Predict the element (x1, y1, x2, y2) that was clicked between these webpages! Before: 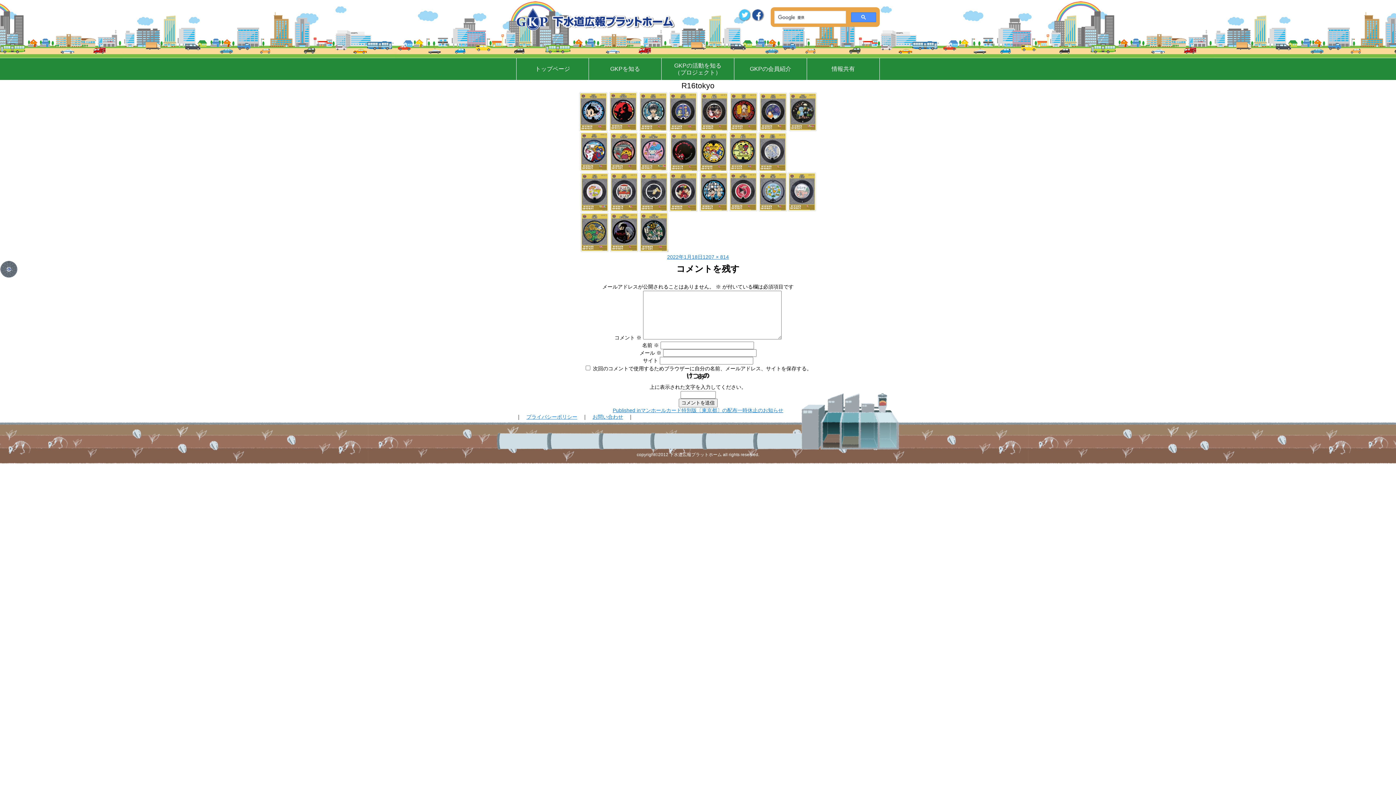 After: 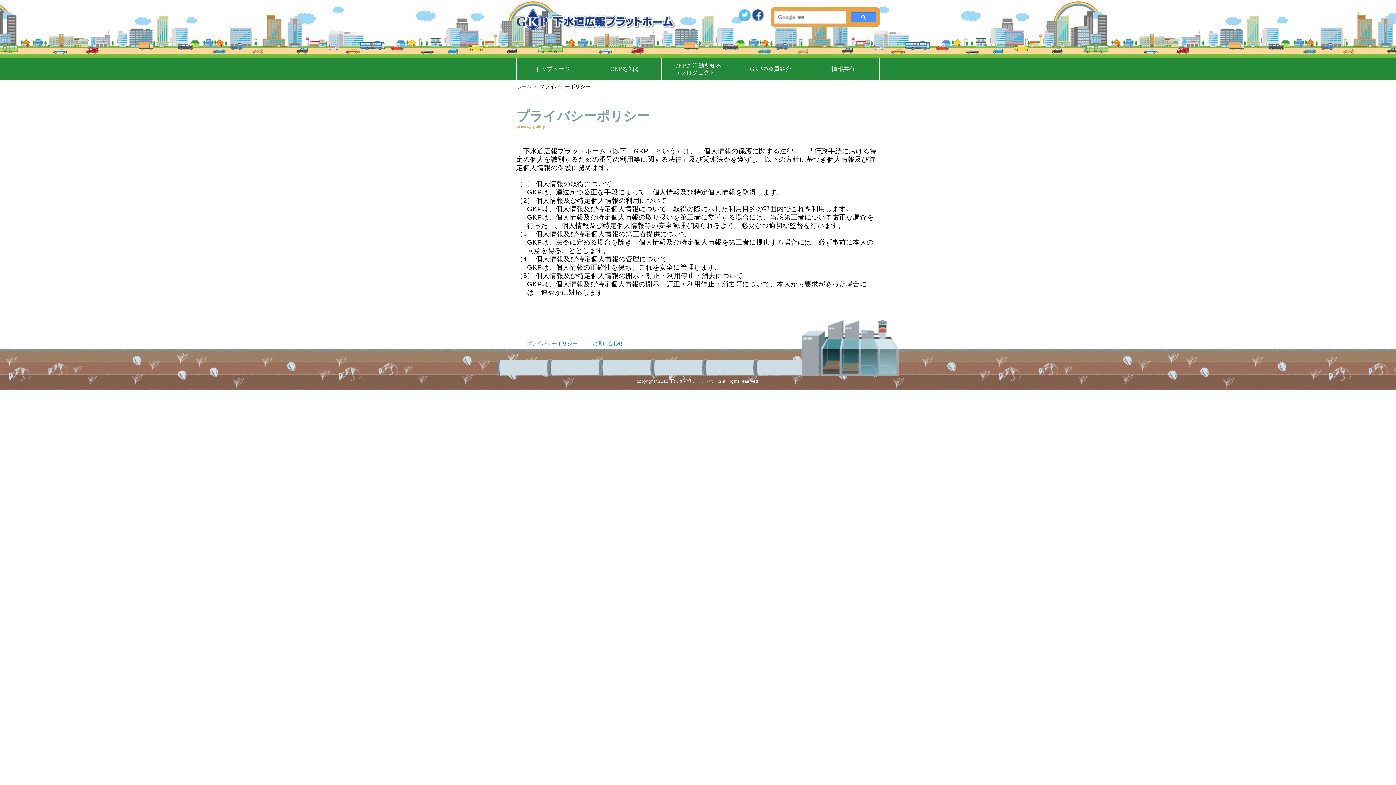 Action: bbox: (526, 414, 577, 420) label: プライバシーポリシー